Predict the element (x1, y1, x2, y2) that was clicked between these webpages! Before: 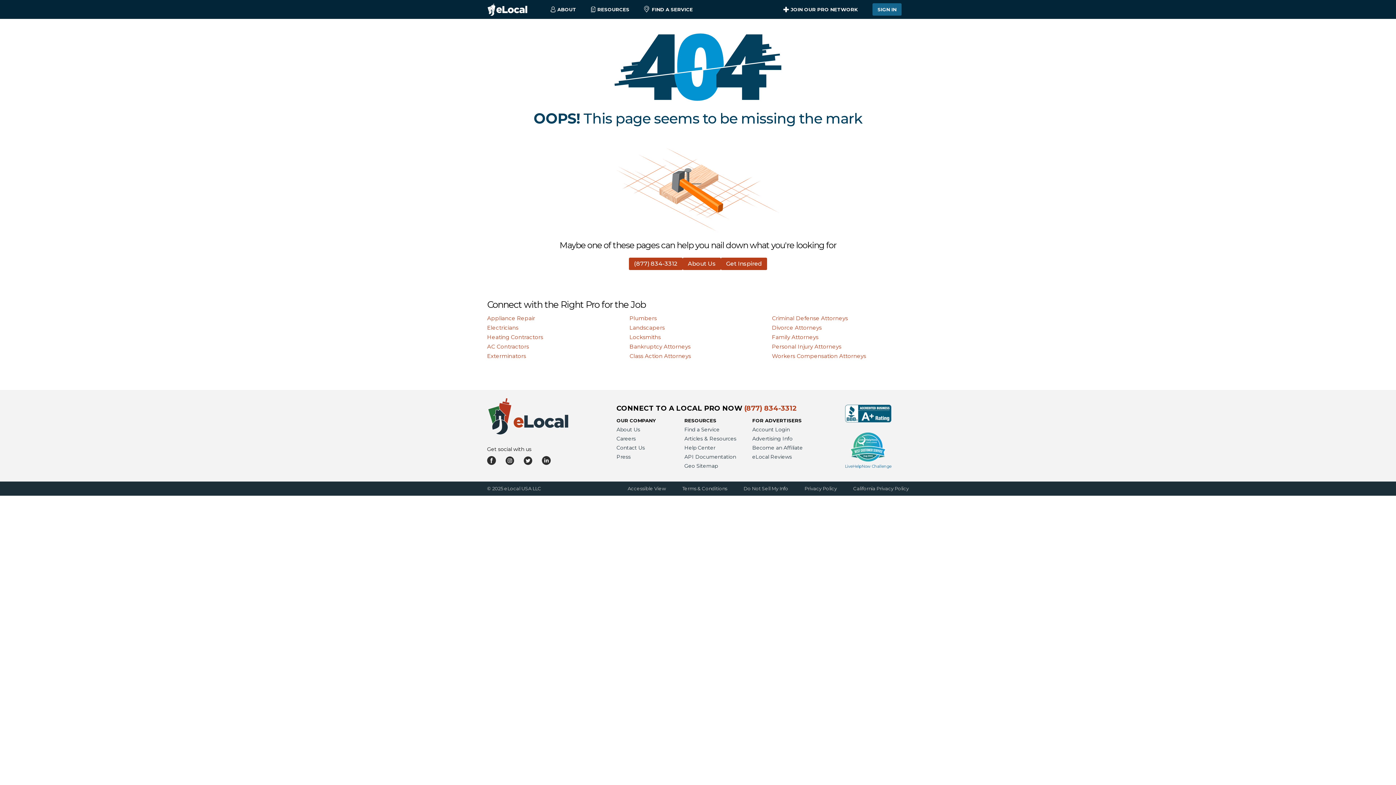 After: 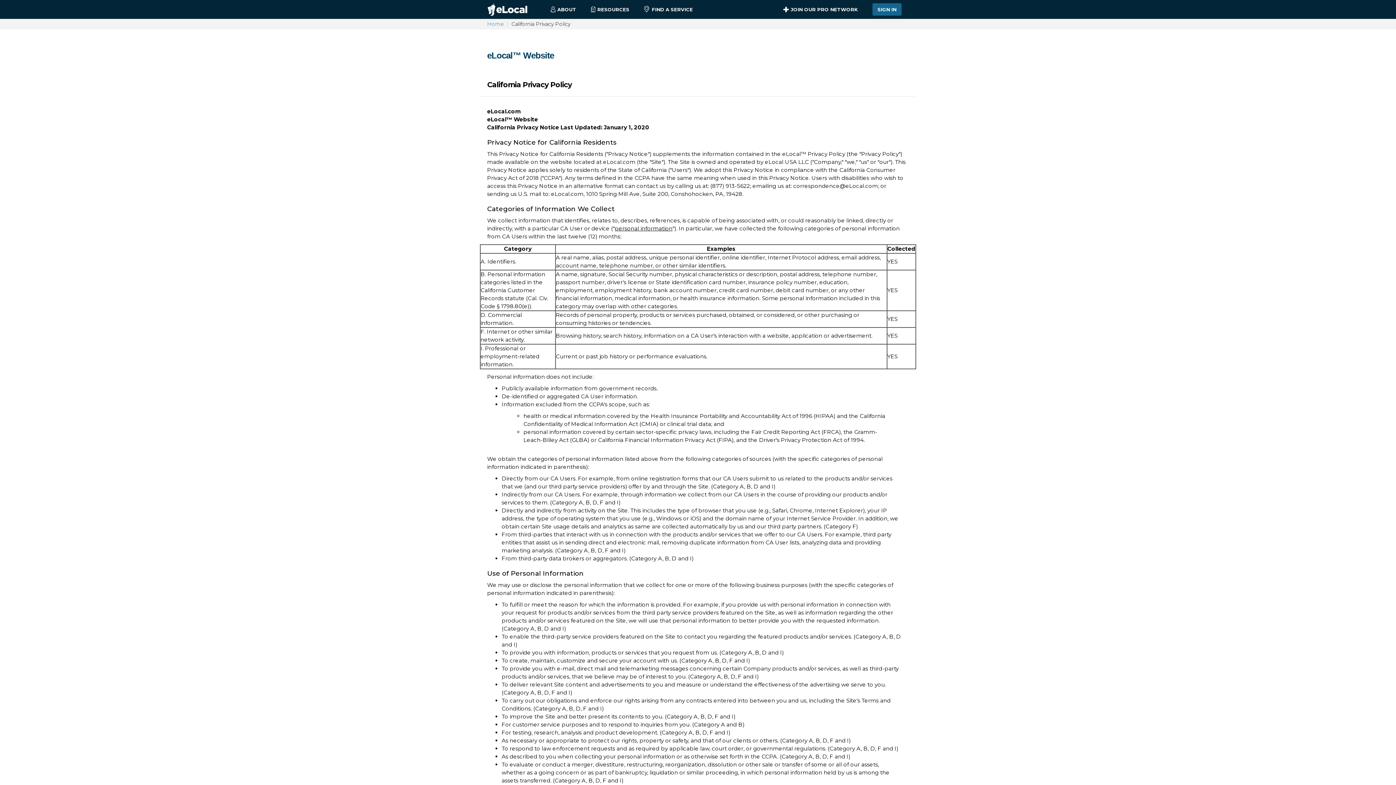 Action: bbox: (853, 485, 909, 492) label: California Privacy Policy